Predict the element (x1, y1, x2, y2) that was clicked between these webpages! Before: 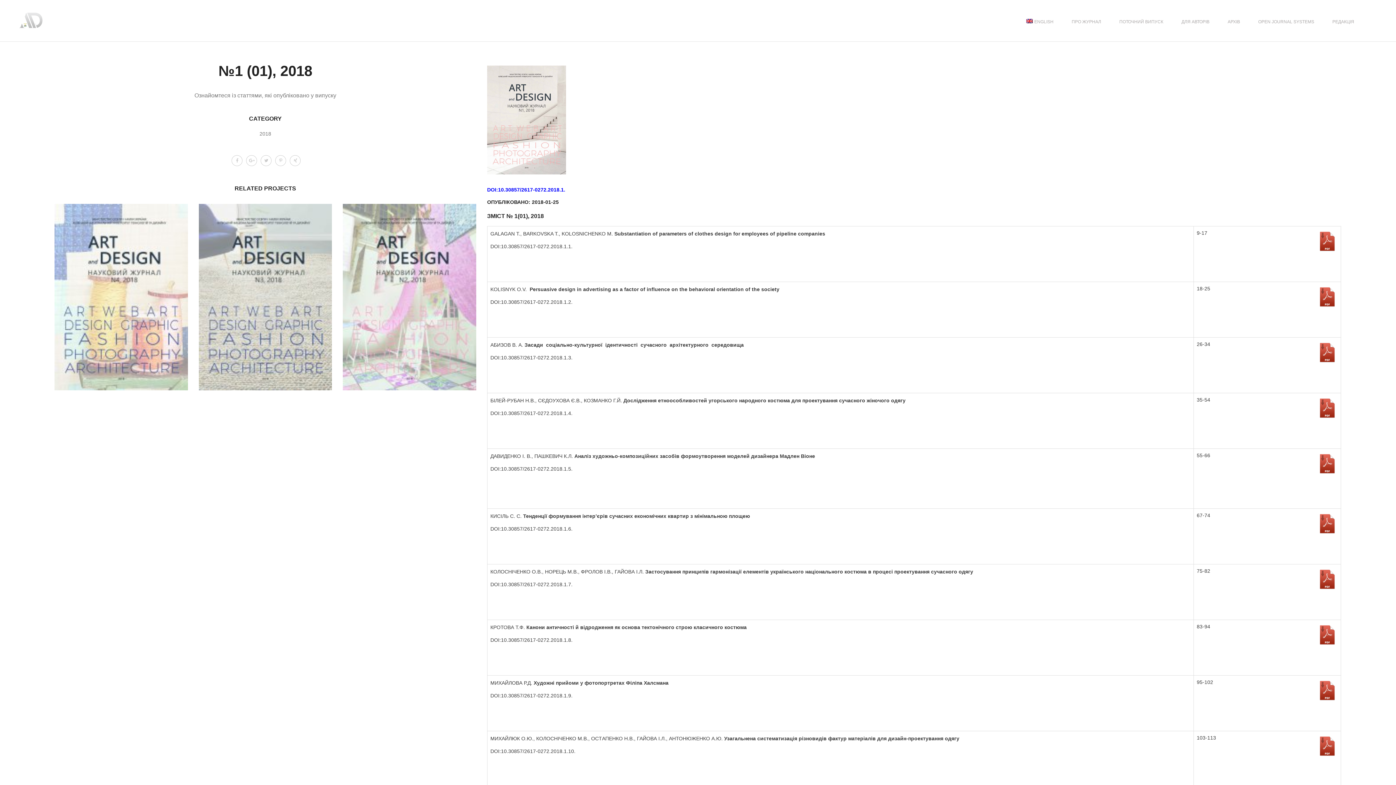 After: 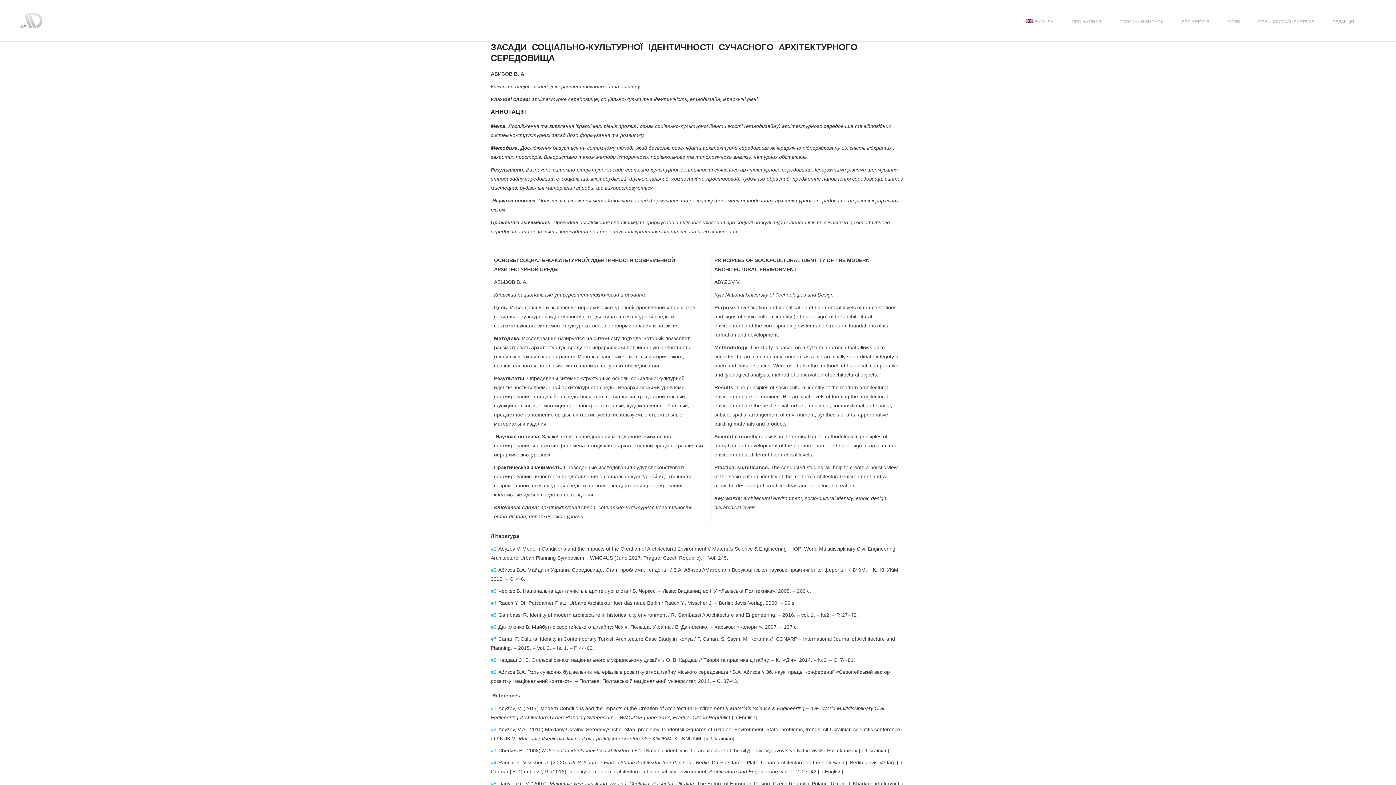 Action: bbox: (524, 342, 743, 347) label: Засади  соціально-культурної  ідентичності  сучасного  архітектурного  середовища